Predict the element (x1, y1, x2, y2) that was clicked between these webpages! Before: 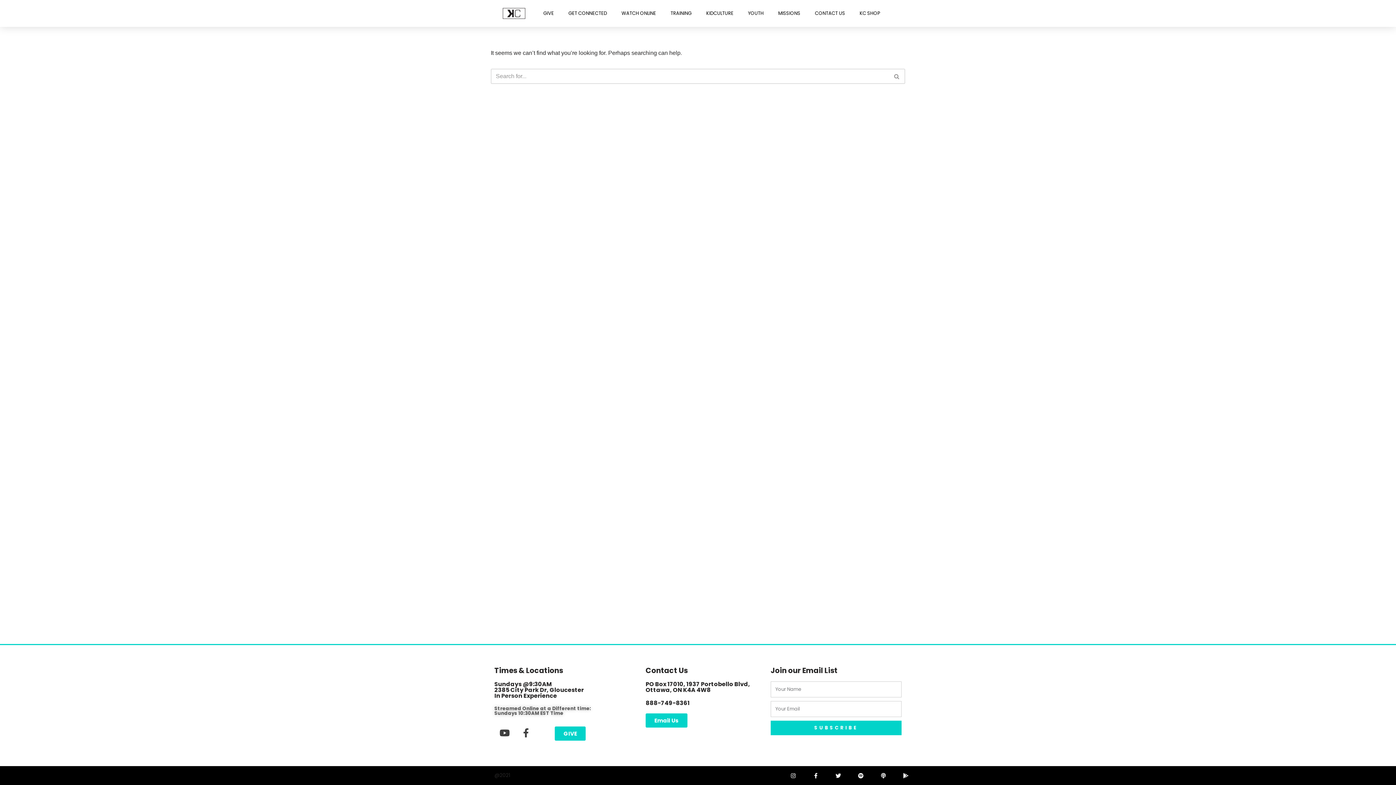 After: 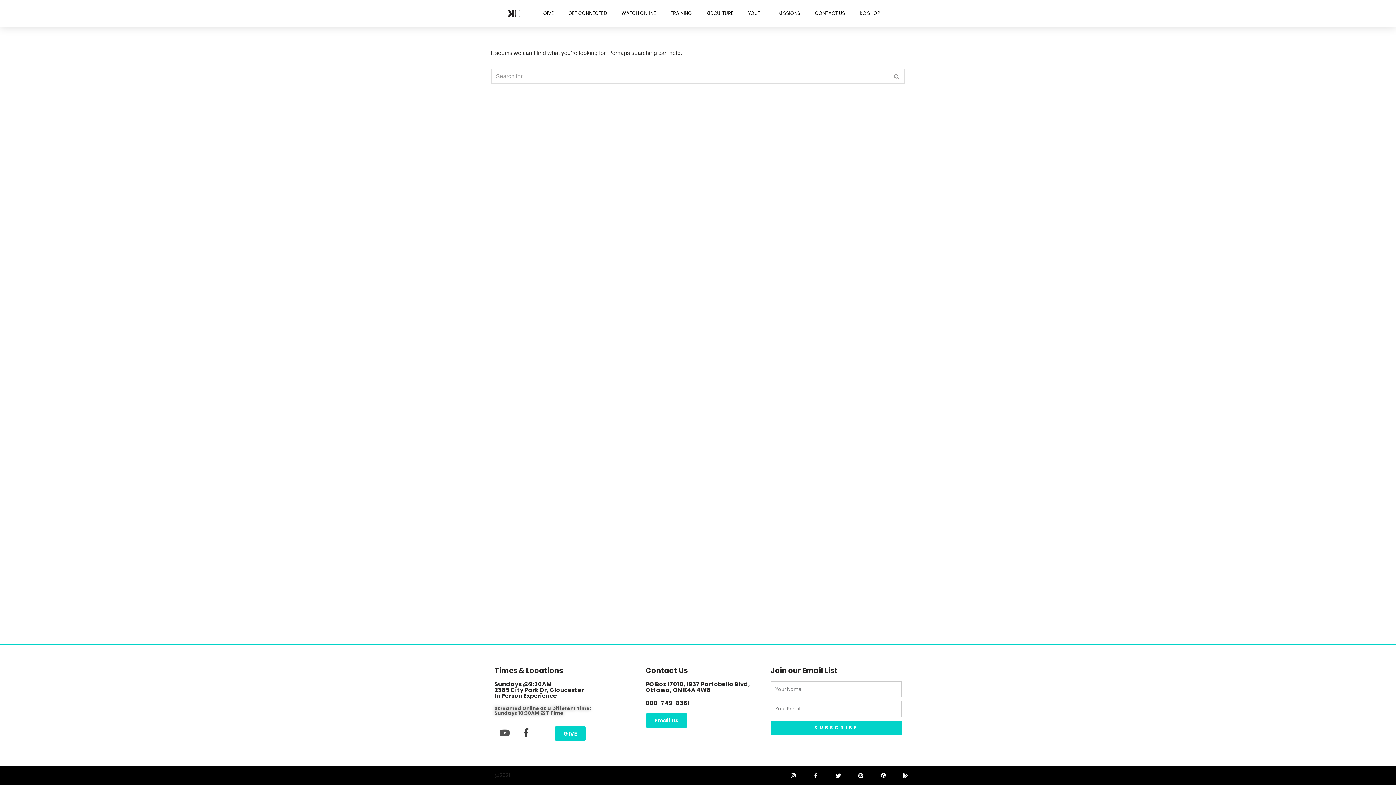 Action: bbox: (495, 724, 513, 742) label: Youtube